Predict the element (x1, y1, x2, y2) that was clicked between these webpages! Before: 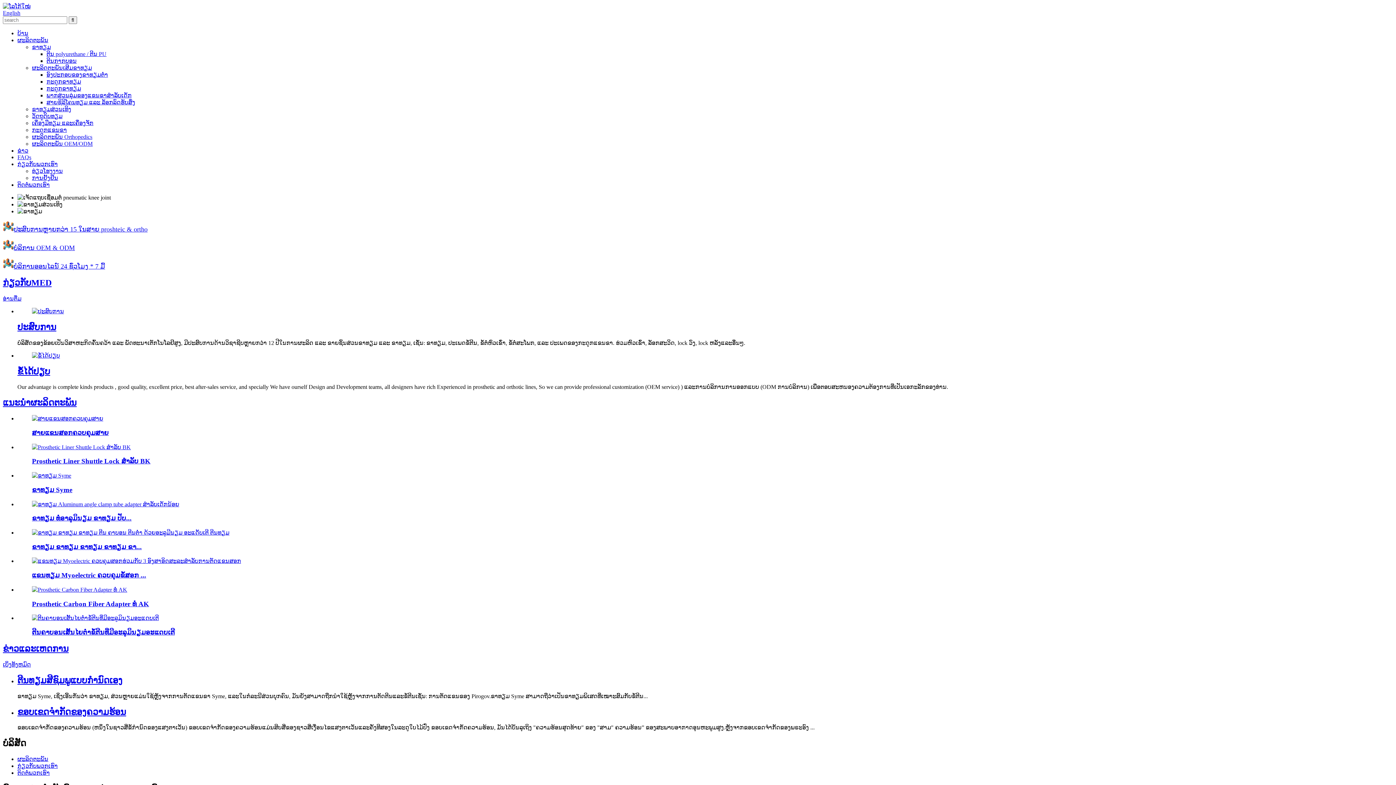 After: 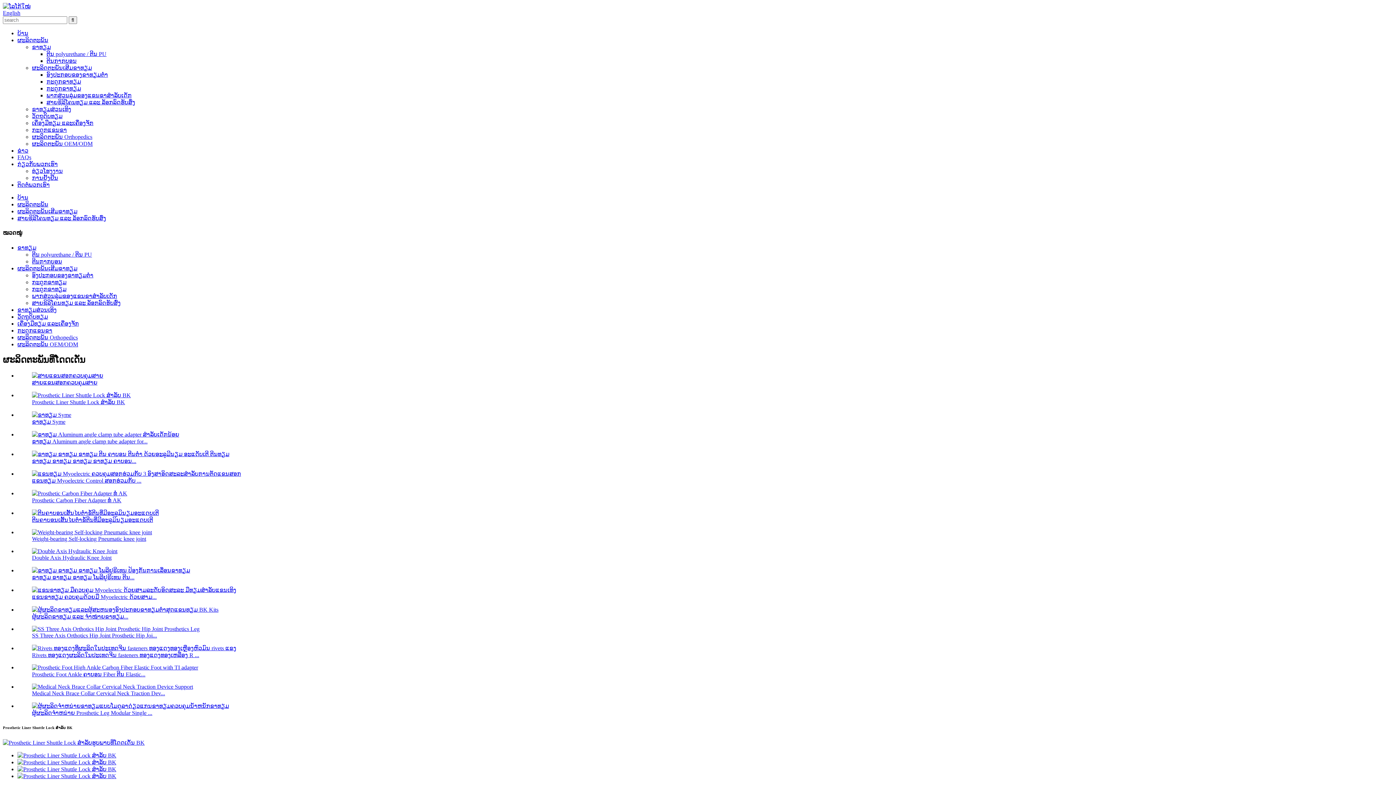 Action: label: Prosthetic Liner Shuttle Lock ສໍາລັບ BK bbox: (32, 457, 150, 465)